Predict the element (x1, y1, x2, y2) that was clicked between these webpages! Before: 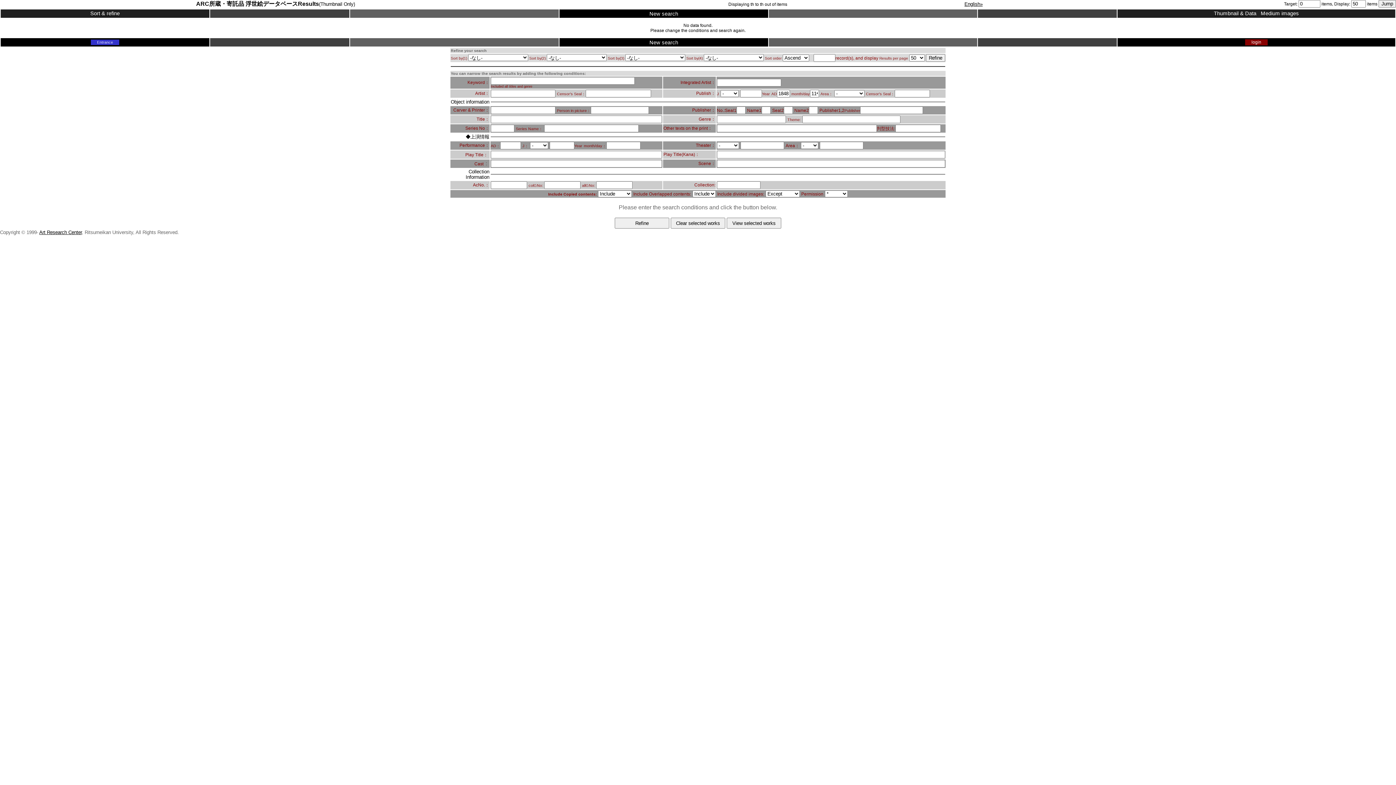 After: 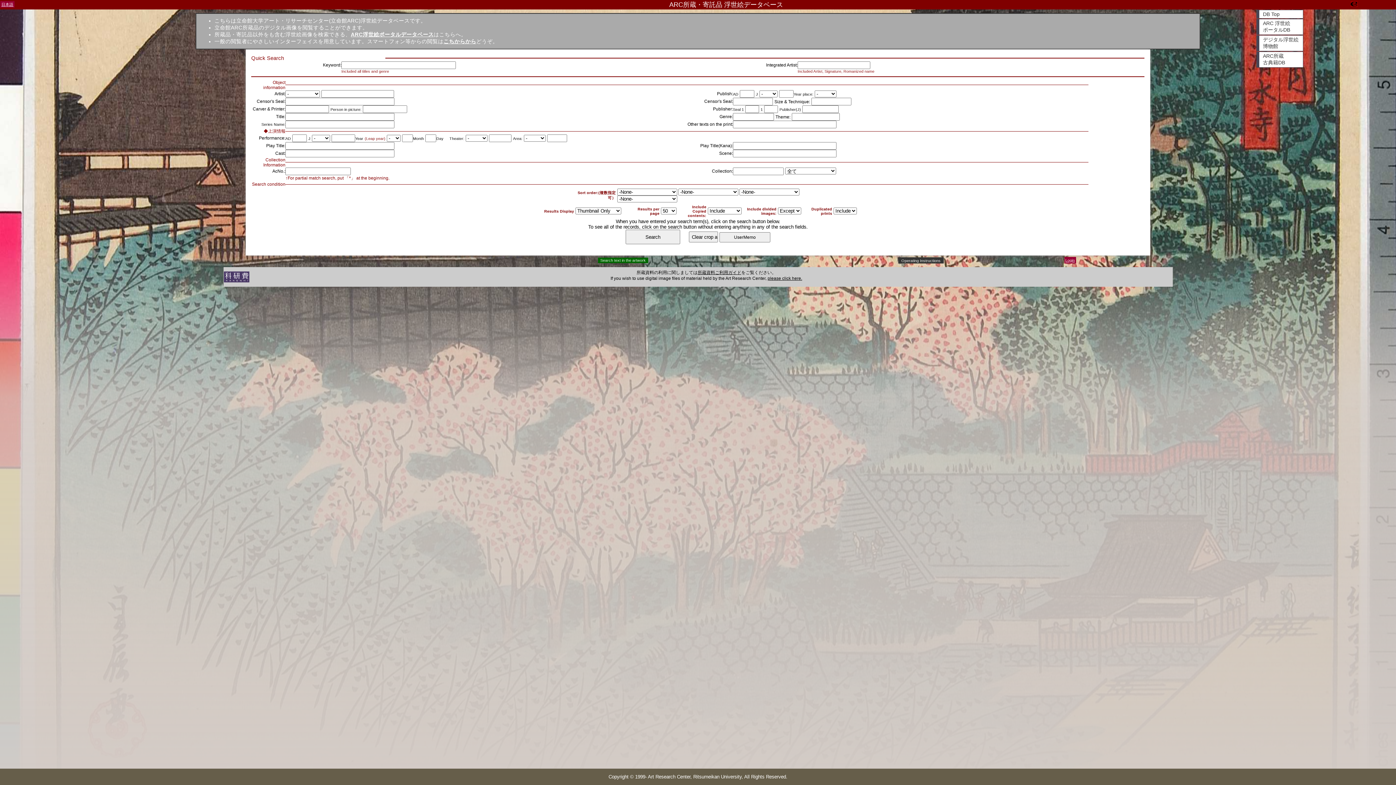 Action: label: New search bbox: (644, 10, 683, 16)